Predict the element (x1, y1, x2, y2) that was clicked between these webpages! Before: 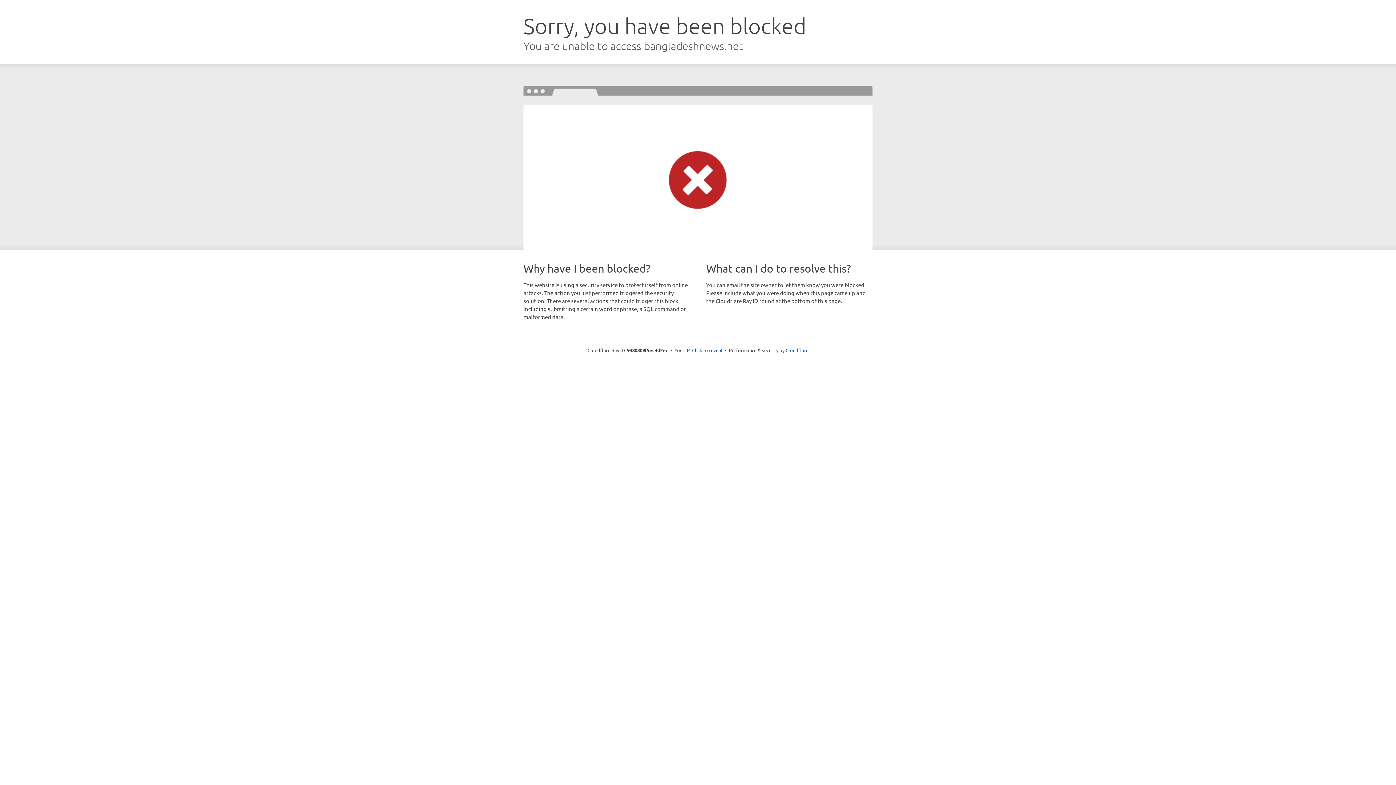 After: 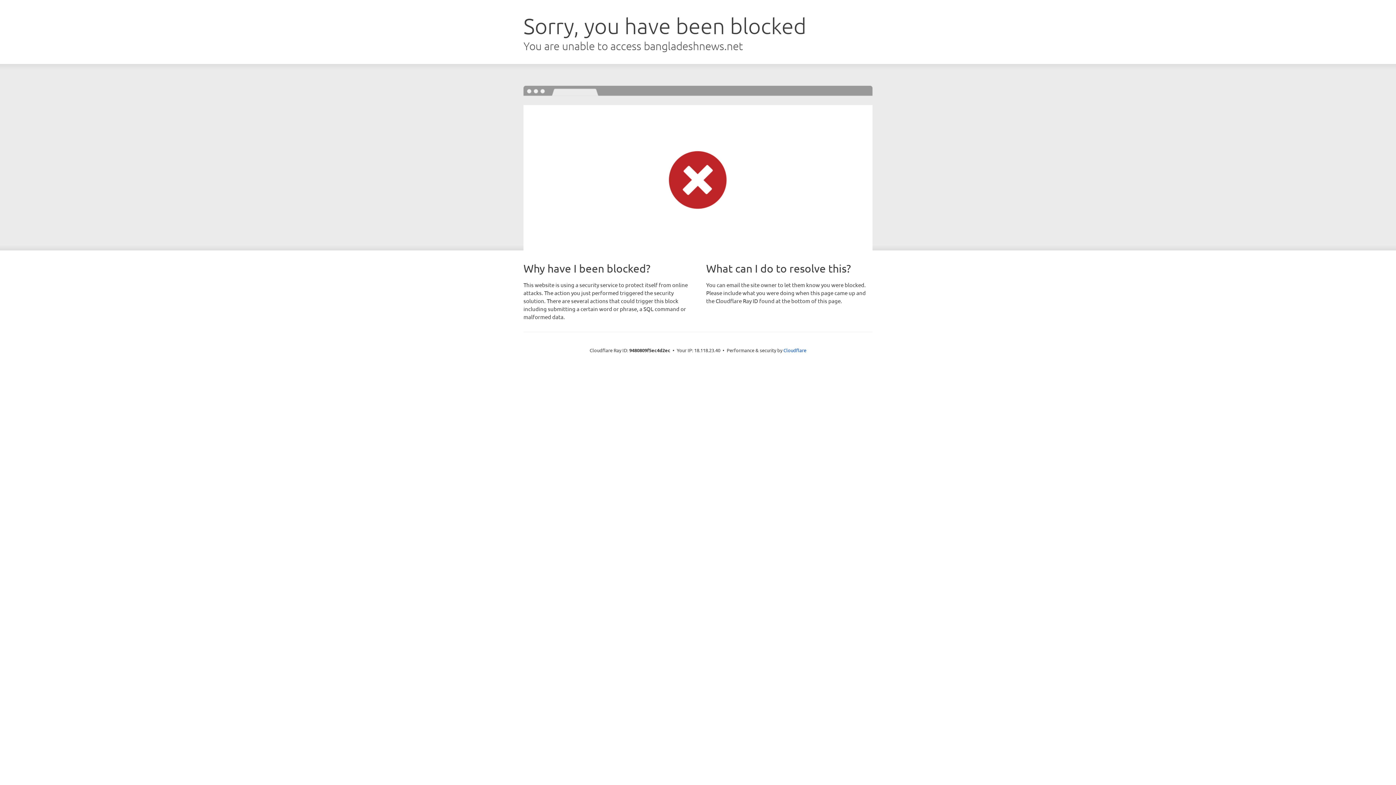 Action: label: Click to reveal bbox: (692, 346, 722, 353)